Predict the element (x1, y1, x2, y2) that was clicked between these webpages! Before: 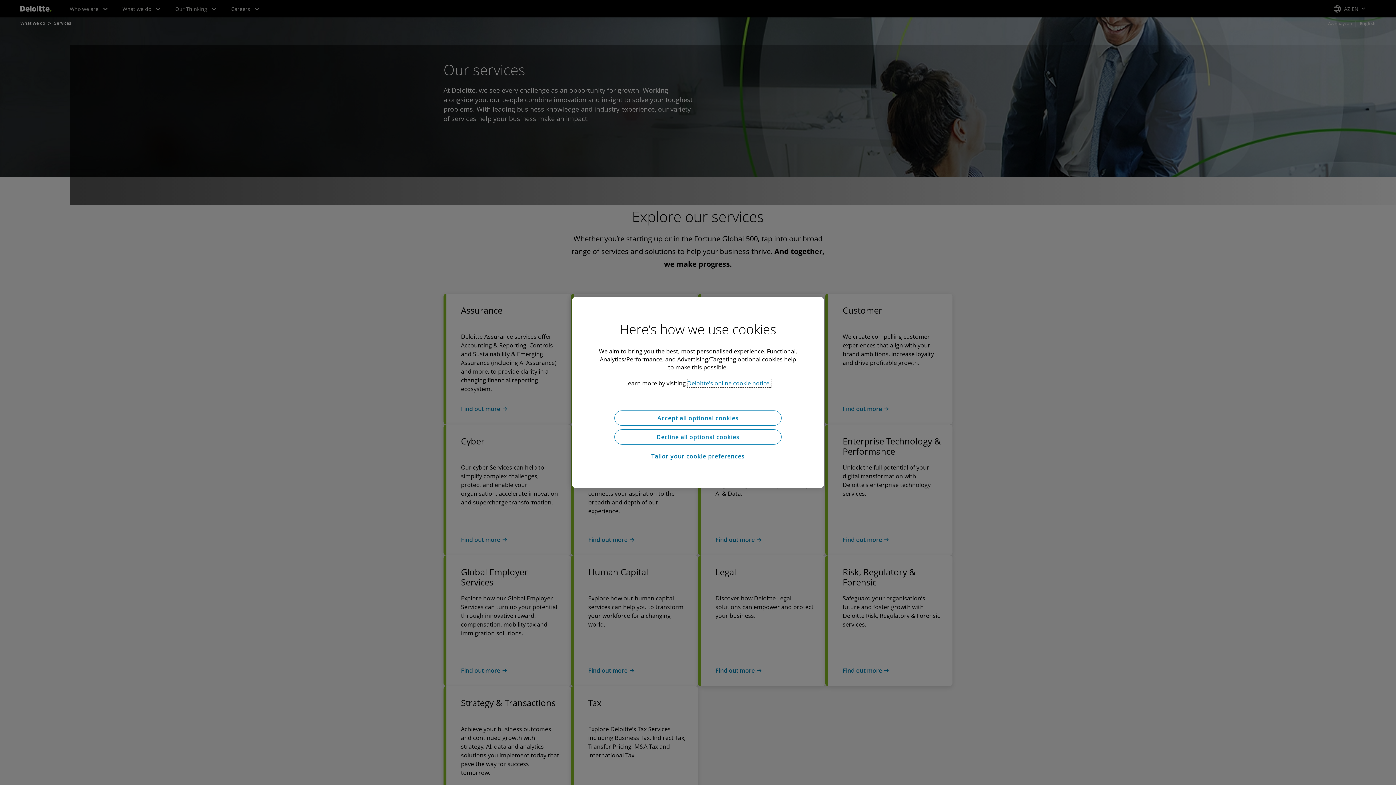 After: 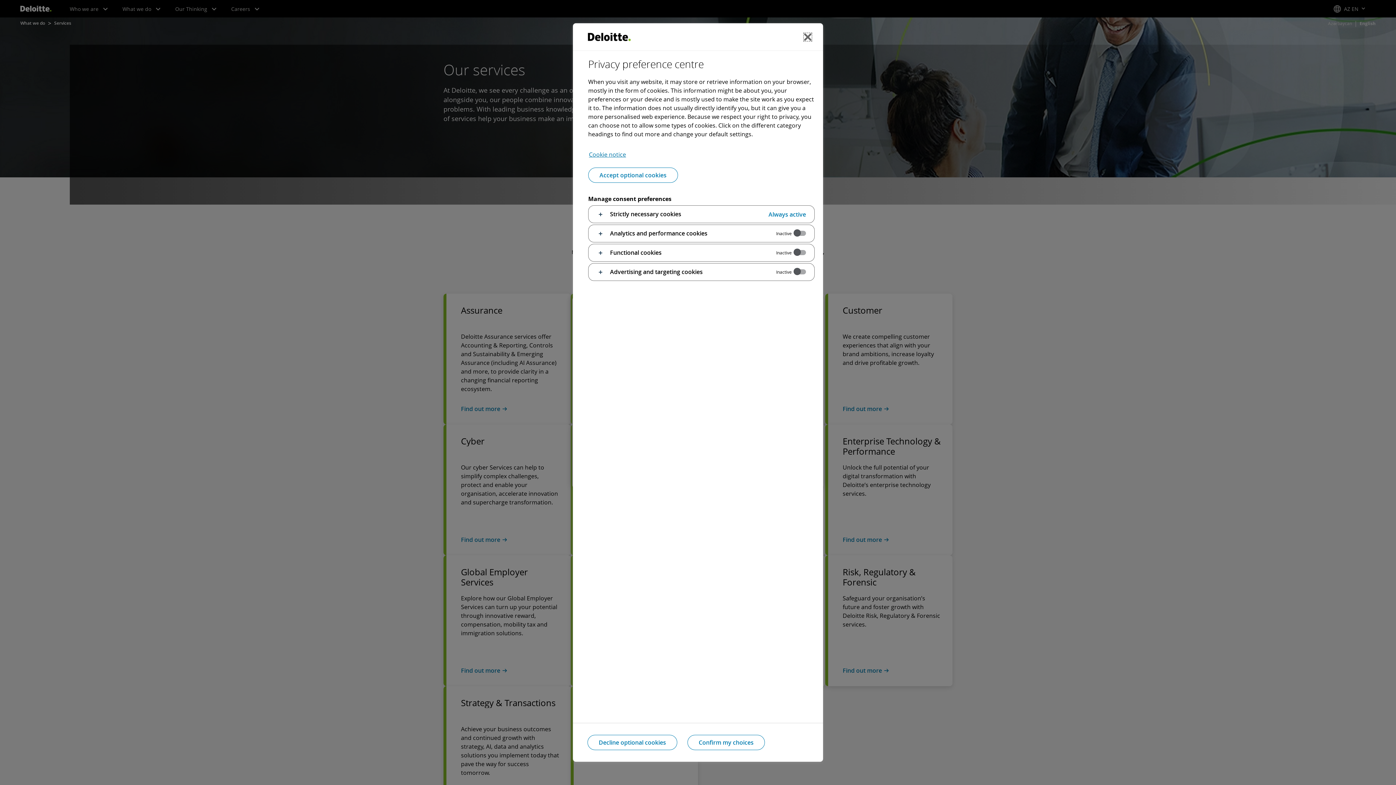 Action: label: Tailor your cookie preferences bbox: (614, 448, 781, 464)